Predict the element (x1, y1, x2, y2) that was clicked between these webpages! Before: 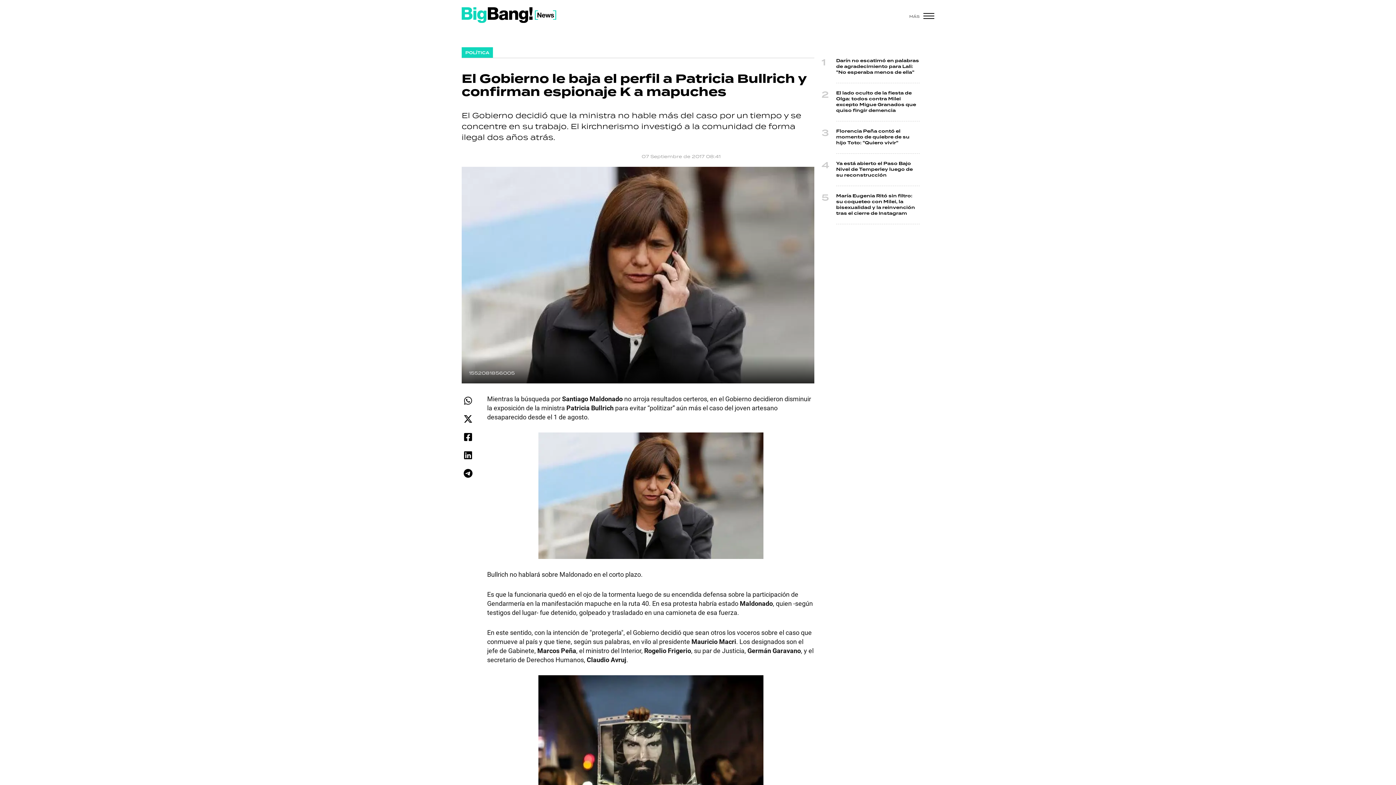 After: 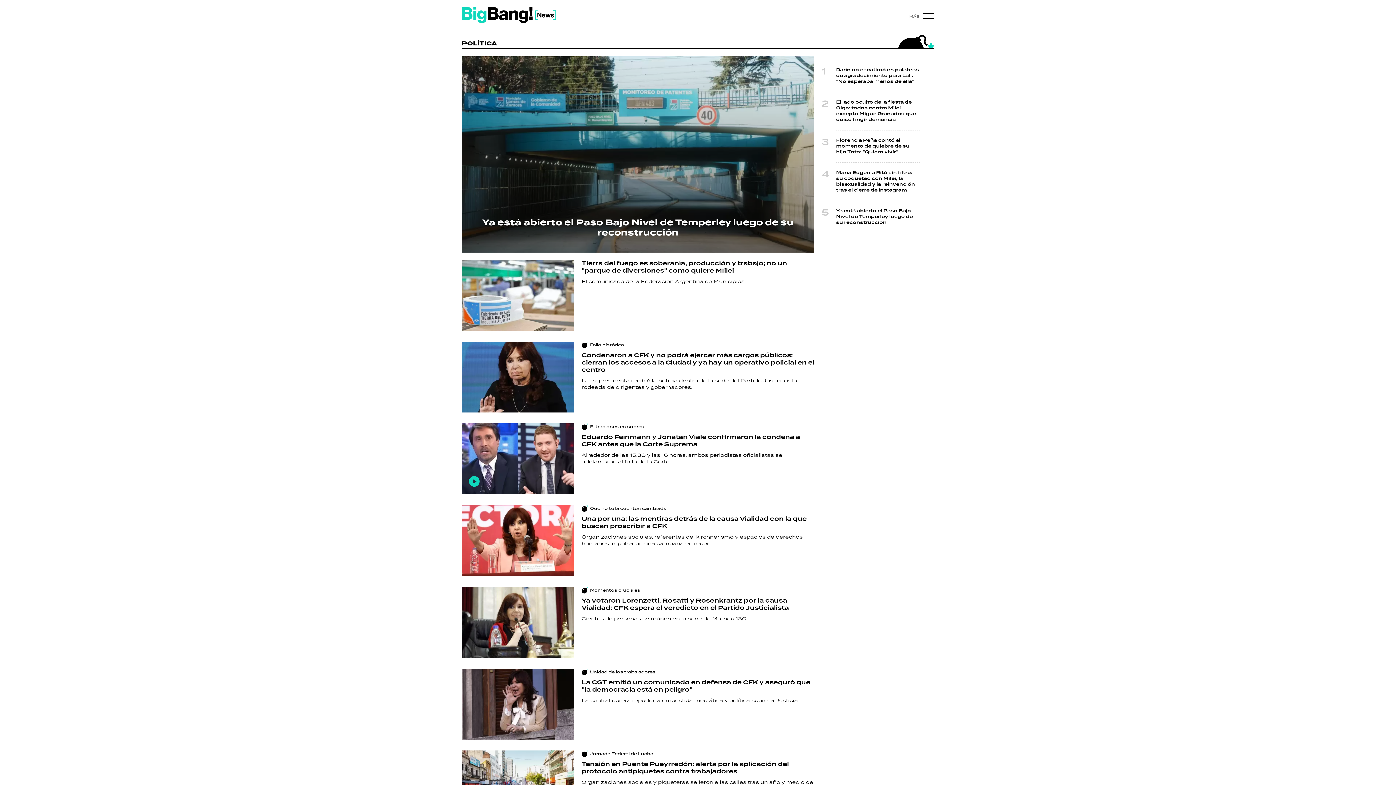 Action: bbox: (461, 48, 493, 56) label: POLÍTICA